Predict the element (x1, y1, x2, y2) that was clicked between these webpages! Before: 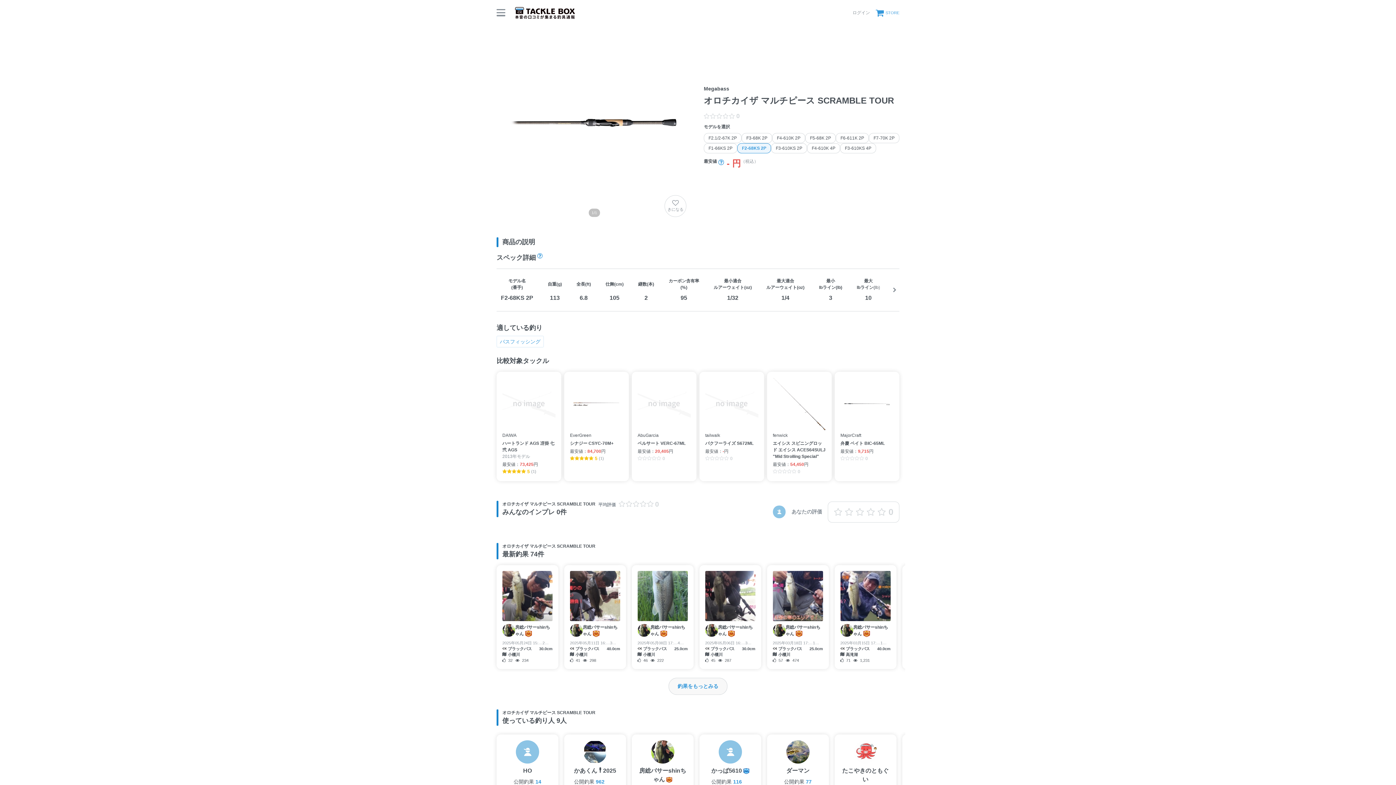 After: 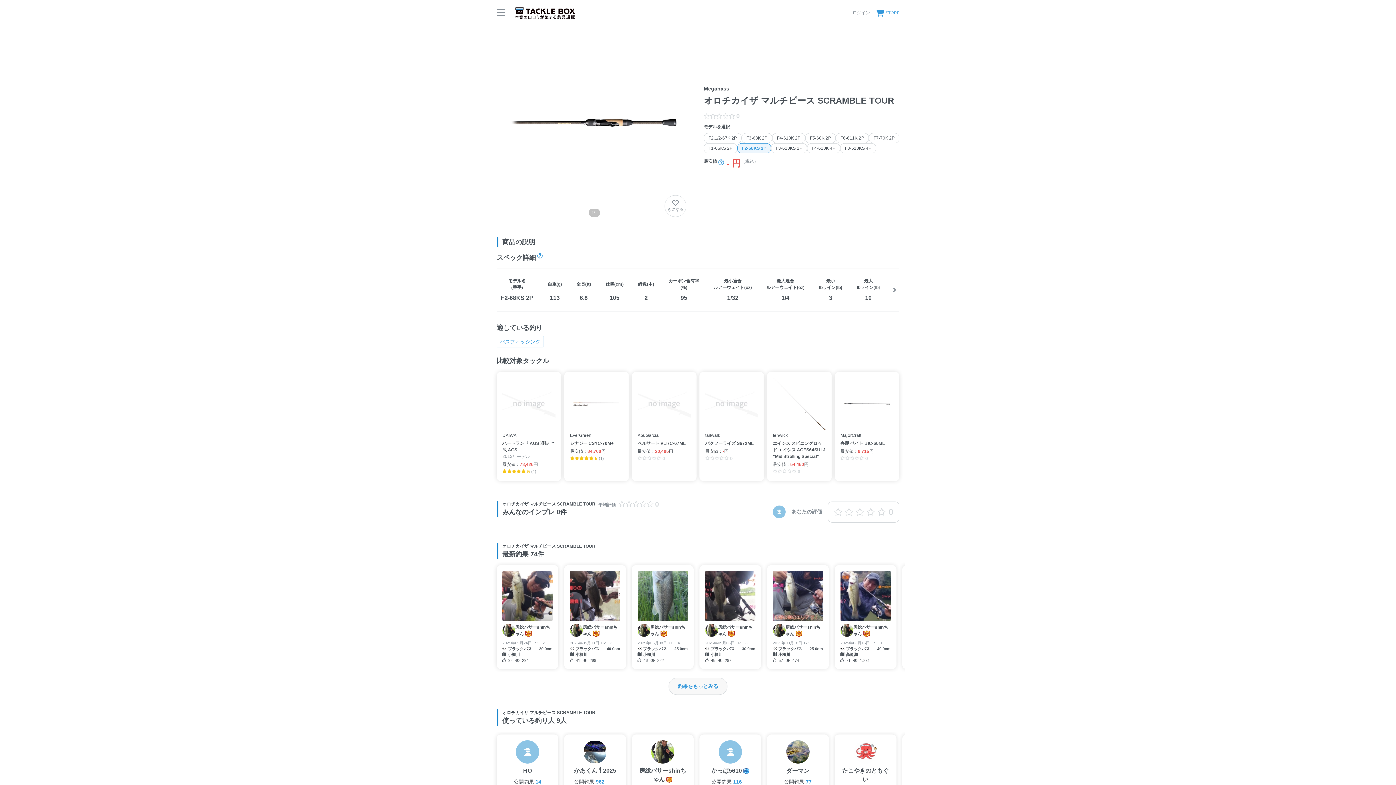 Action: bbox: (631, 565, 693, 669) label: 房総バサーshinちゃん
2025年05月08日 17:45
4釣果
ブラックバス
25.0cm
小櫃川
 46
 222